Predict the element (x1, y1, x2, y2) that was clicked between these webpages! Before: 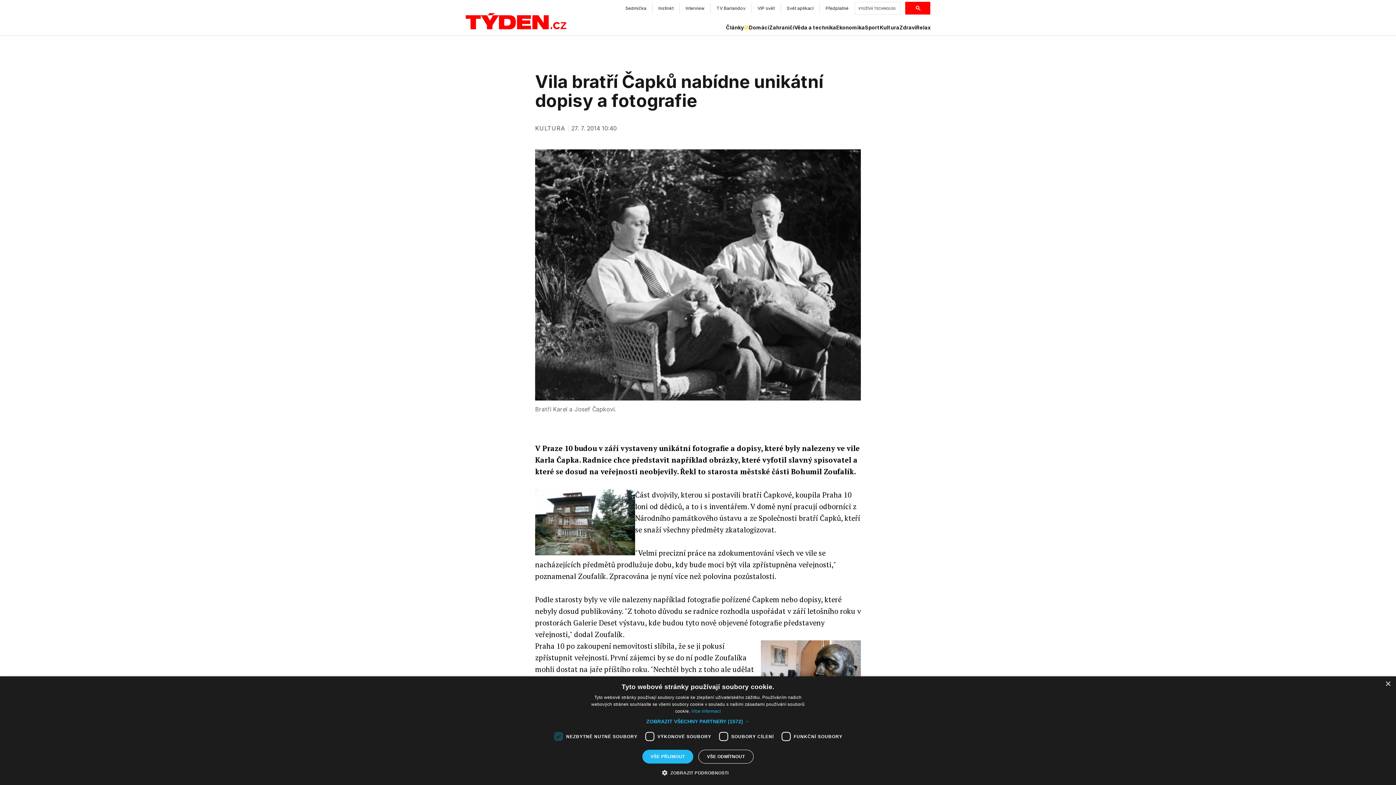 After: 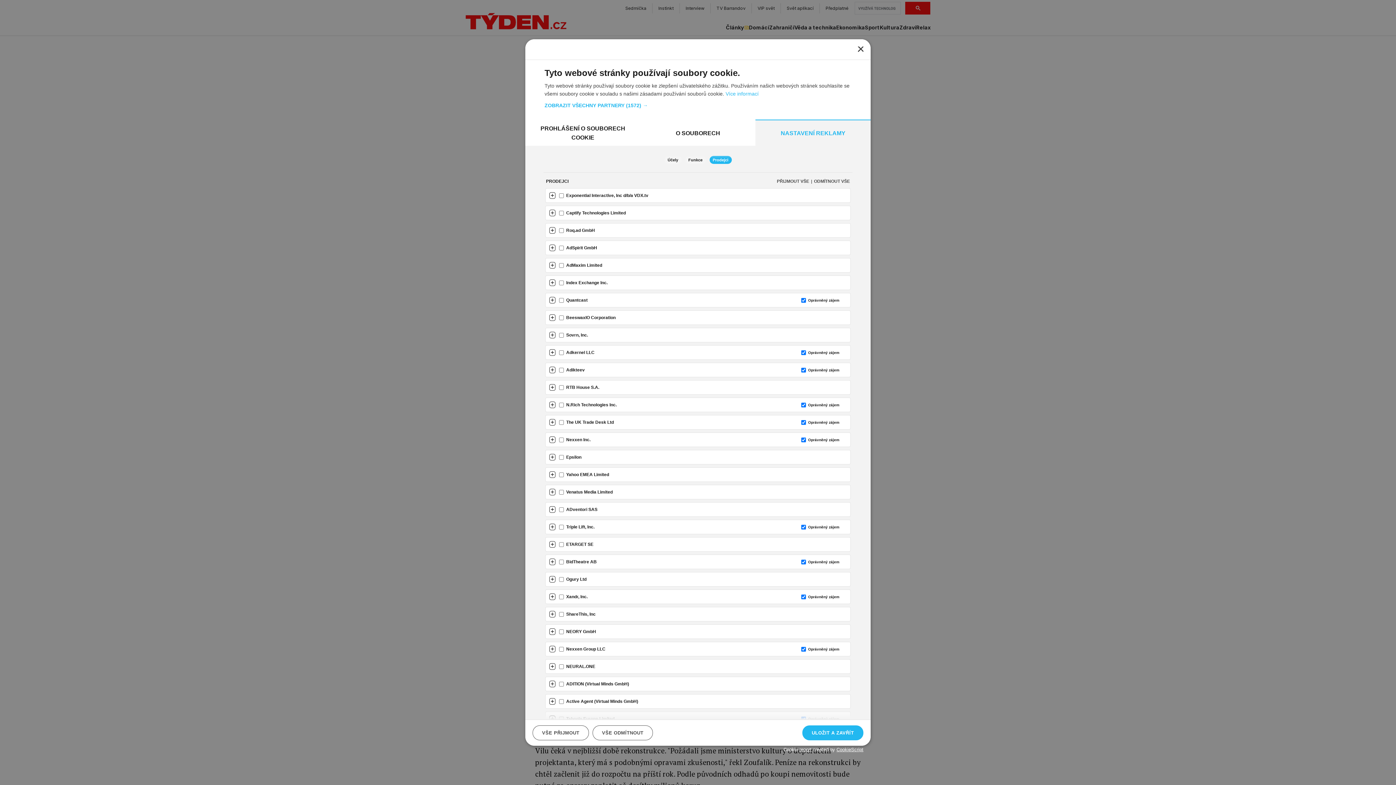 Action: bbox: (646, 718, 749, 725) label: ZOBRAZIT VŠECHNY PARTNERY (1572) →